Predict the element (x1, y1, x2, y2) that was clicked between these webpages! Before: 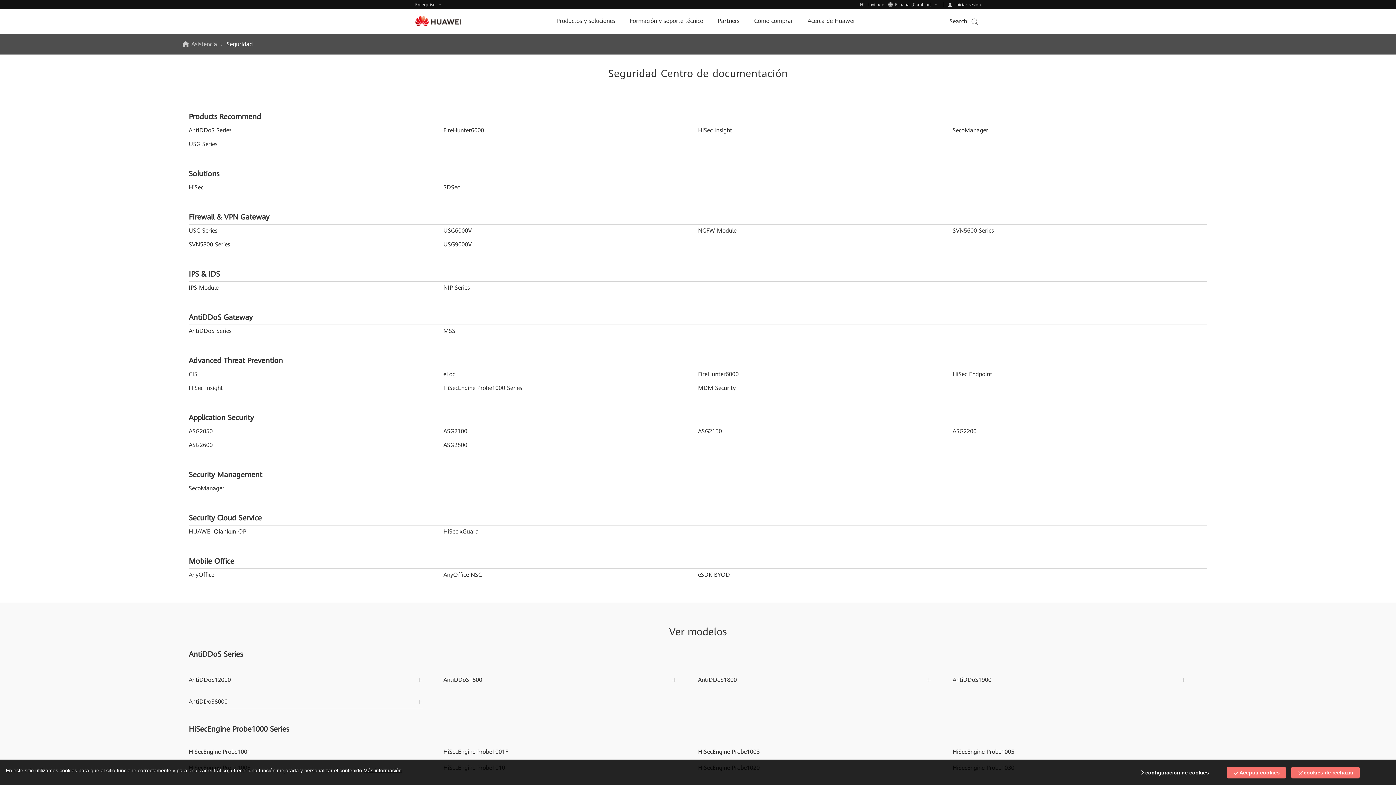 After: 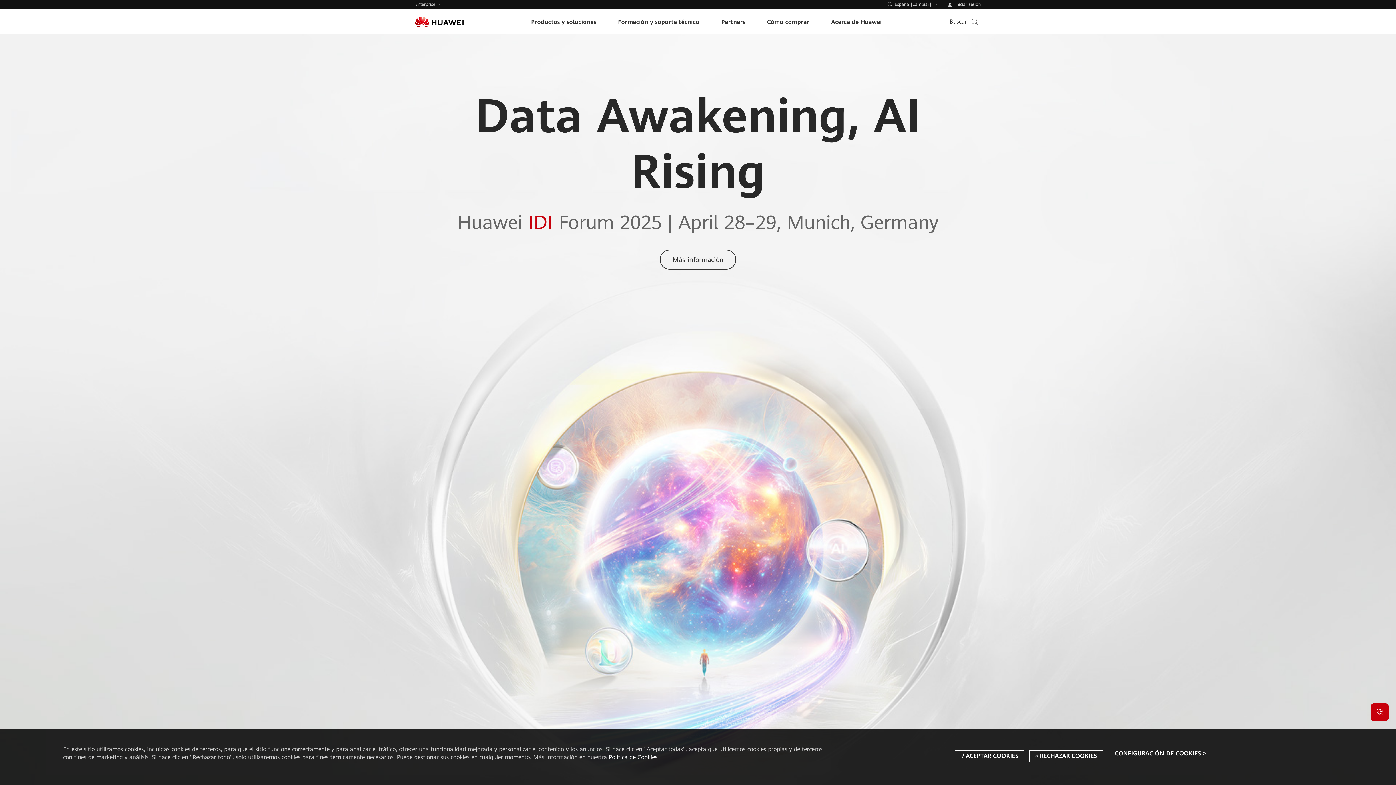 Action: bbox: (415, 16, 461, 26)